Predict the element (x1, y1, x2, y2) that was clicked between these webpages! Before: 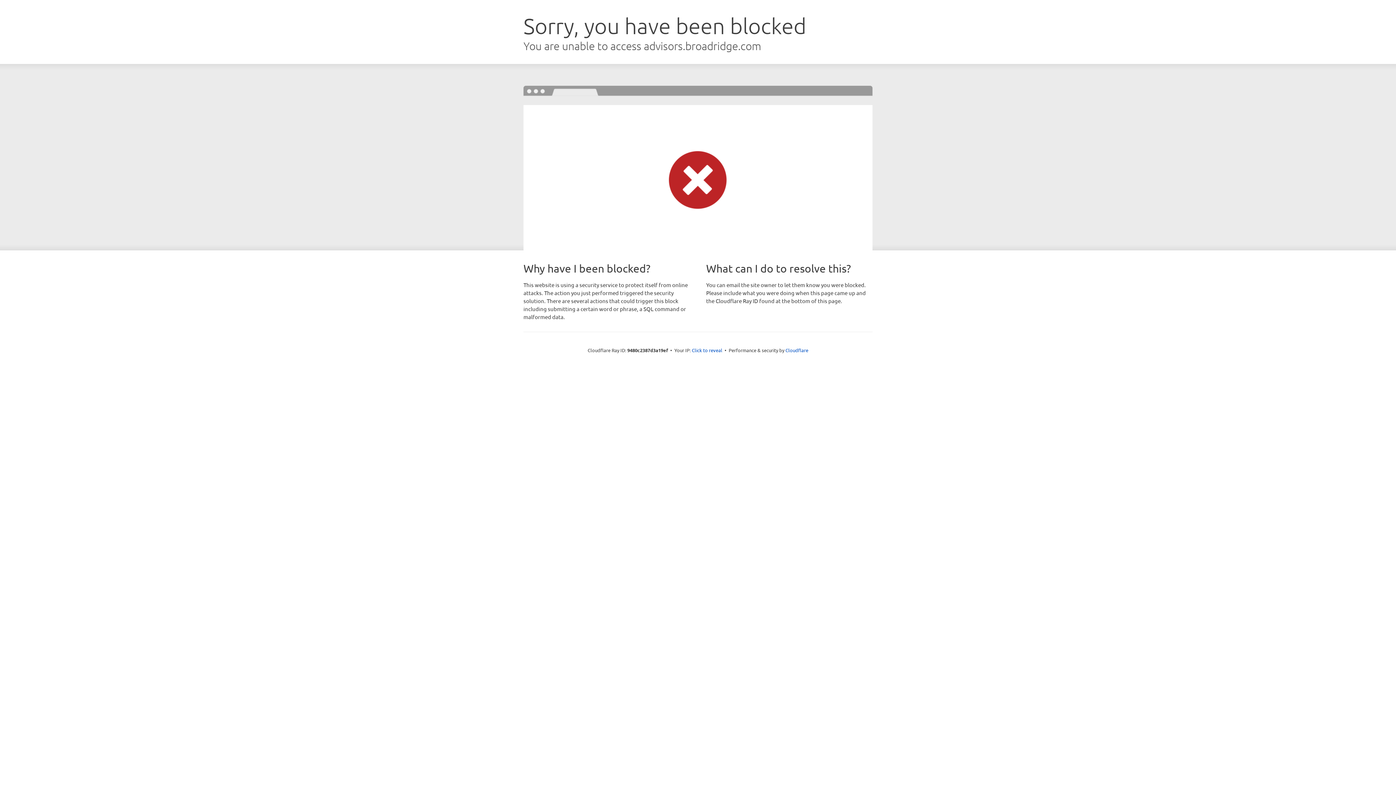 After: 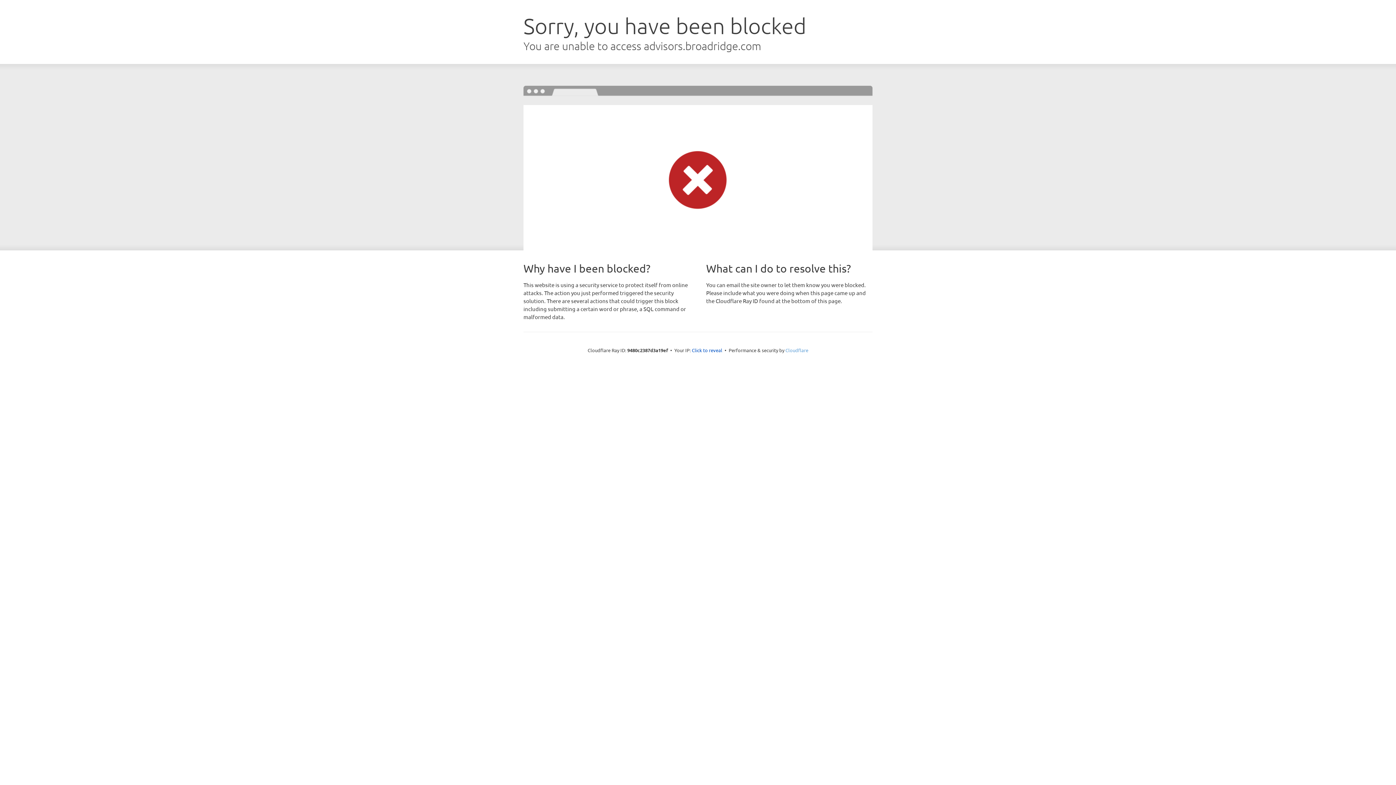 Action: bbox: (785, 347, 808, 353) label: Cloudflare